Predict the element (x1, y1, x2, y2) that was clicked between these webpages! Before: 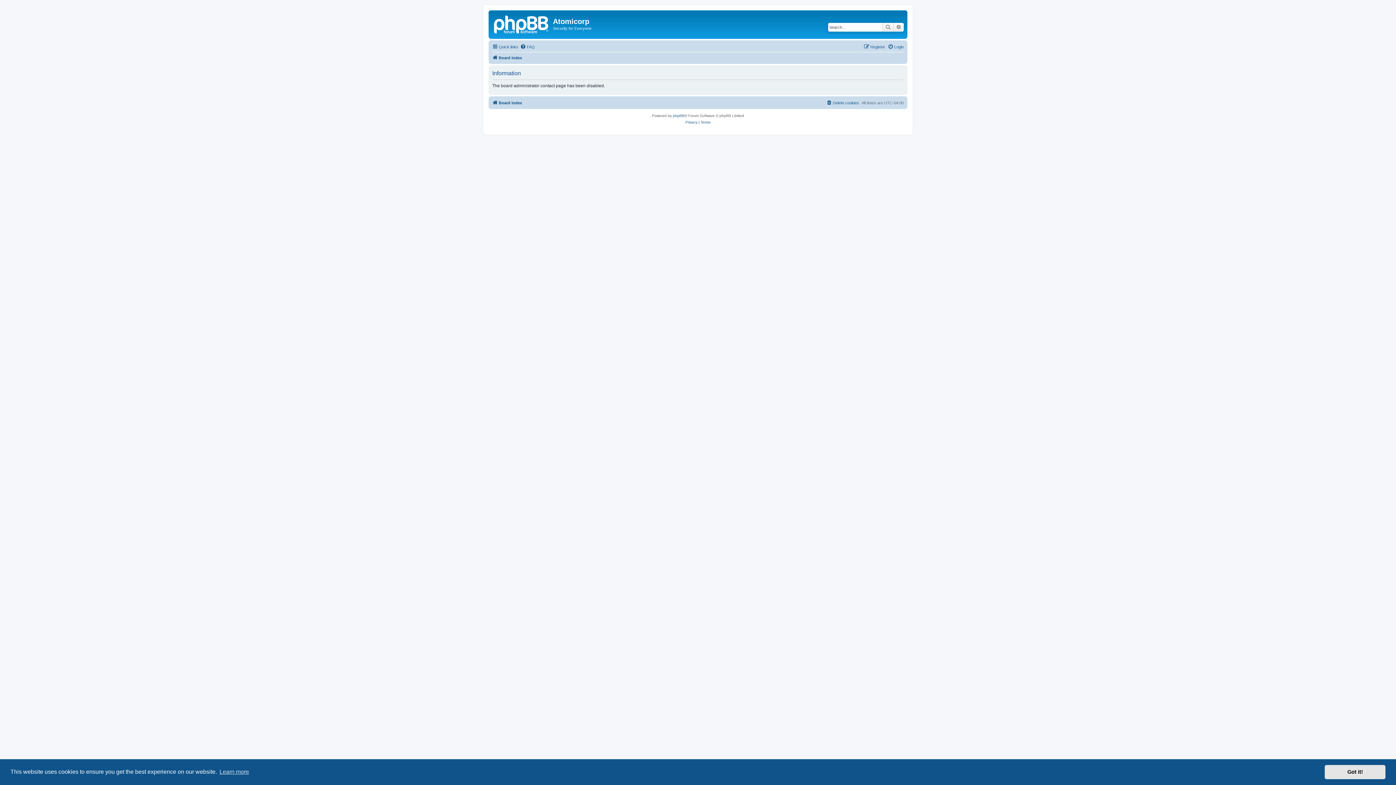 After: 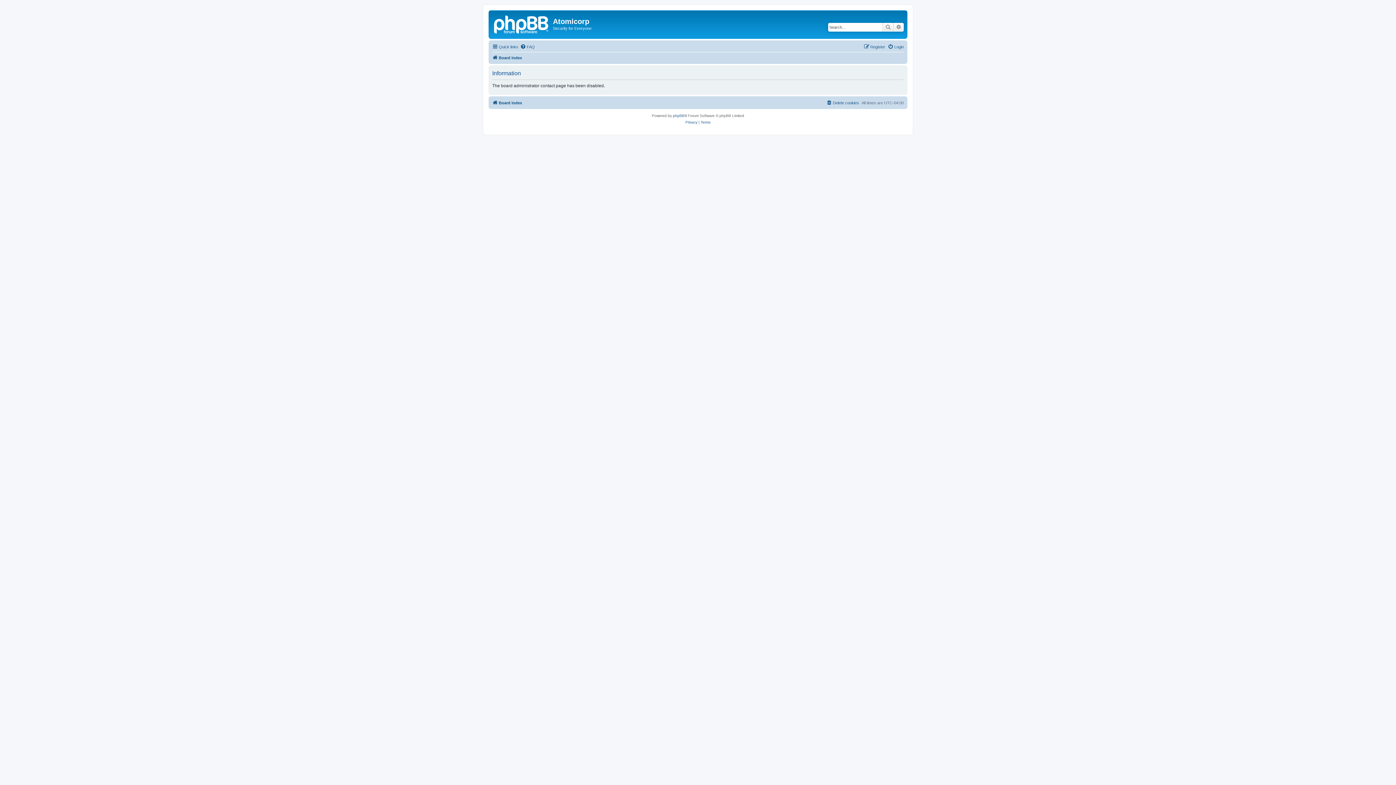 Action: bbox: (1325, 765, 1385, 779) label: dismiss cookie message